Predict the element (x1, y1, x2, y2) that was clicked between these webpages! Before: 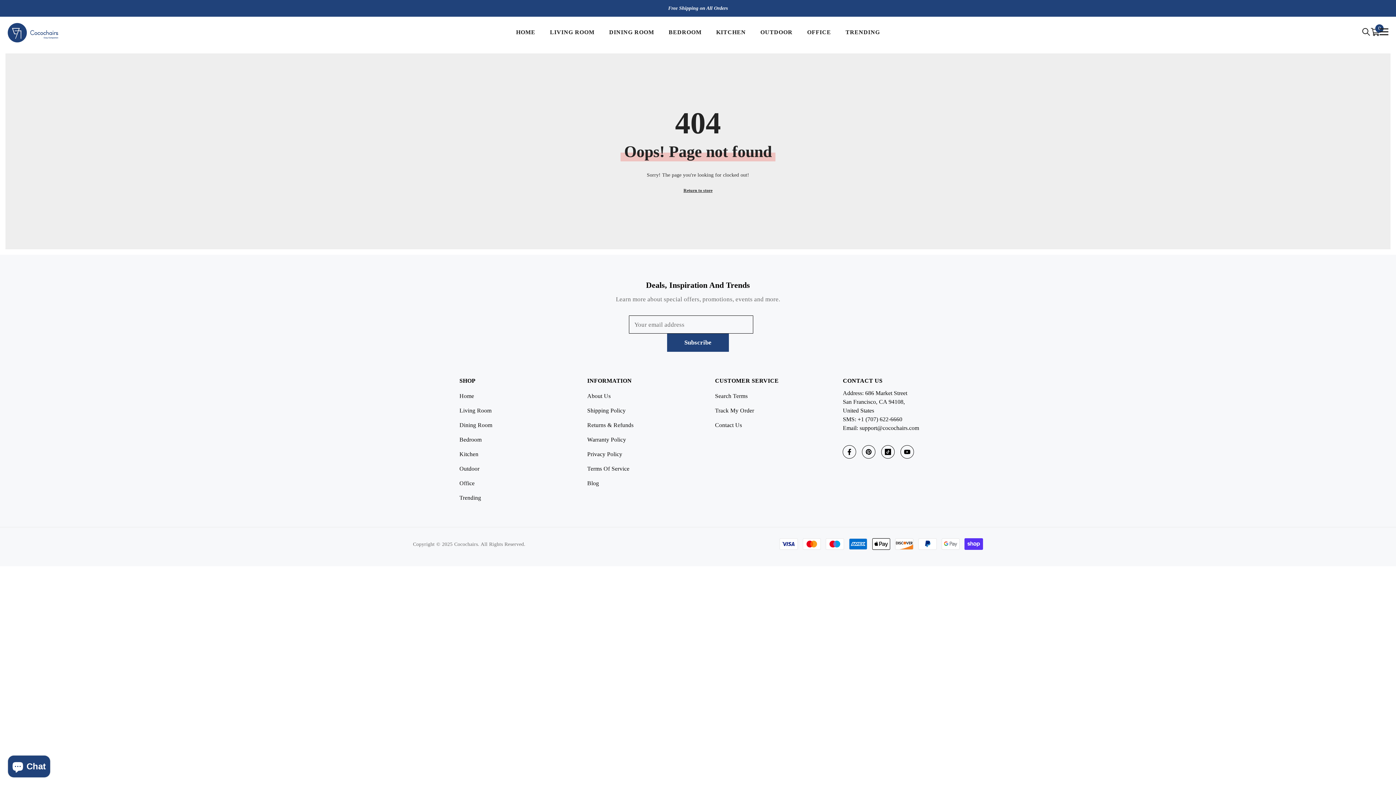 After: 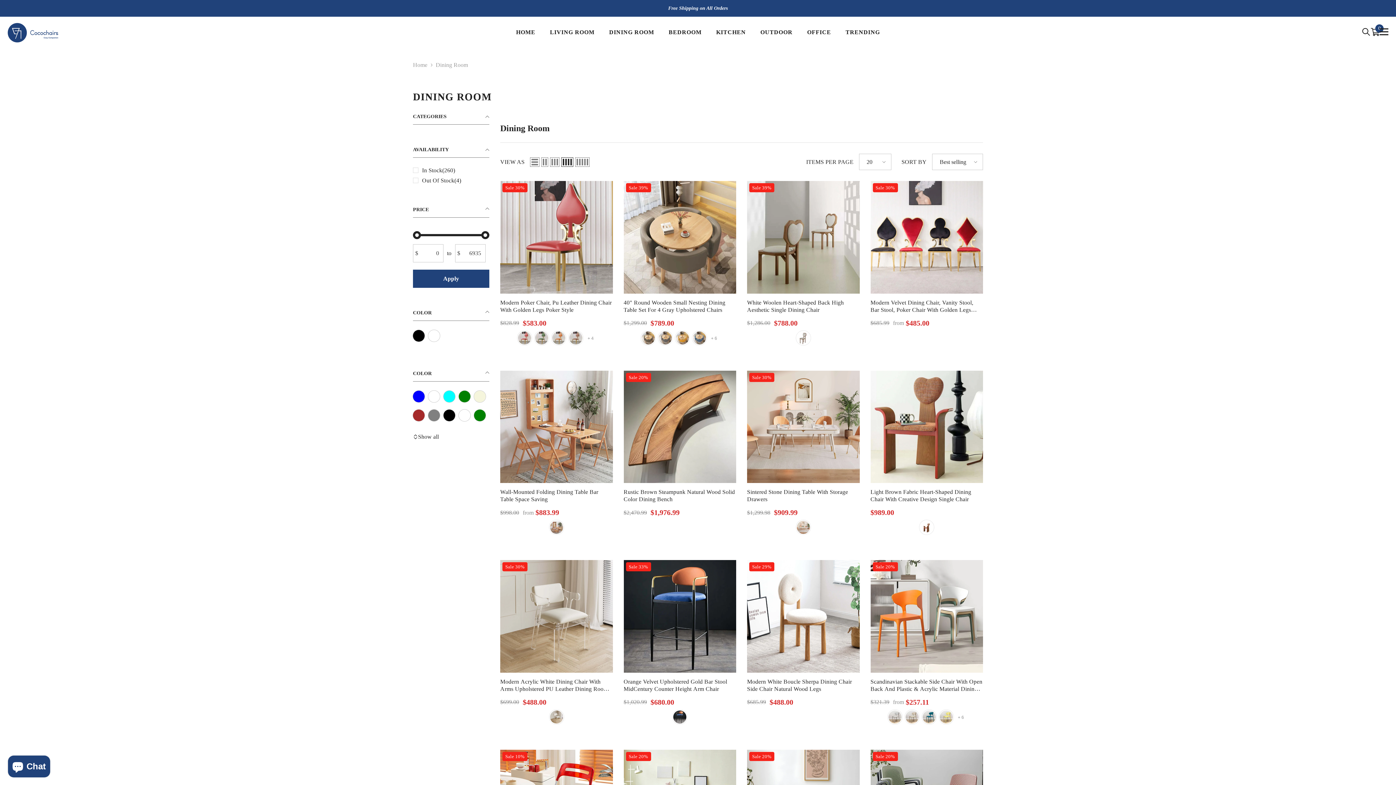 Action: label: Dining Room bbox: (459, 418, 492, 432)